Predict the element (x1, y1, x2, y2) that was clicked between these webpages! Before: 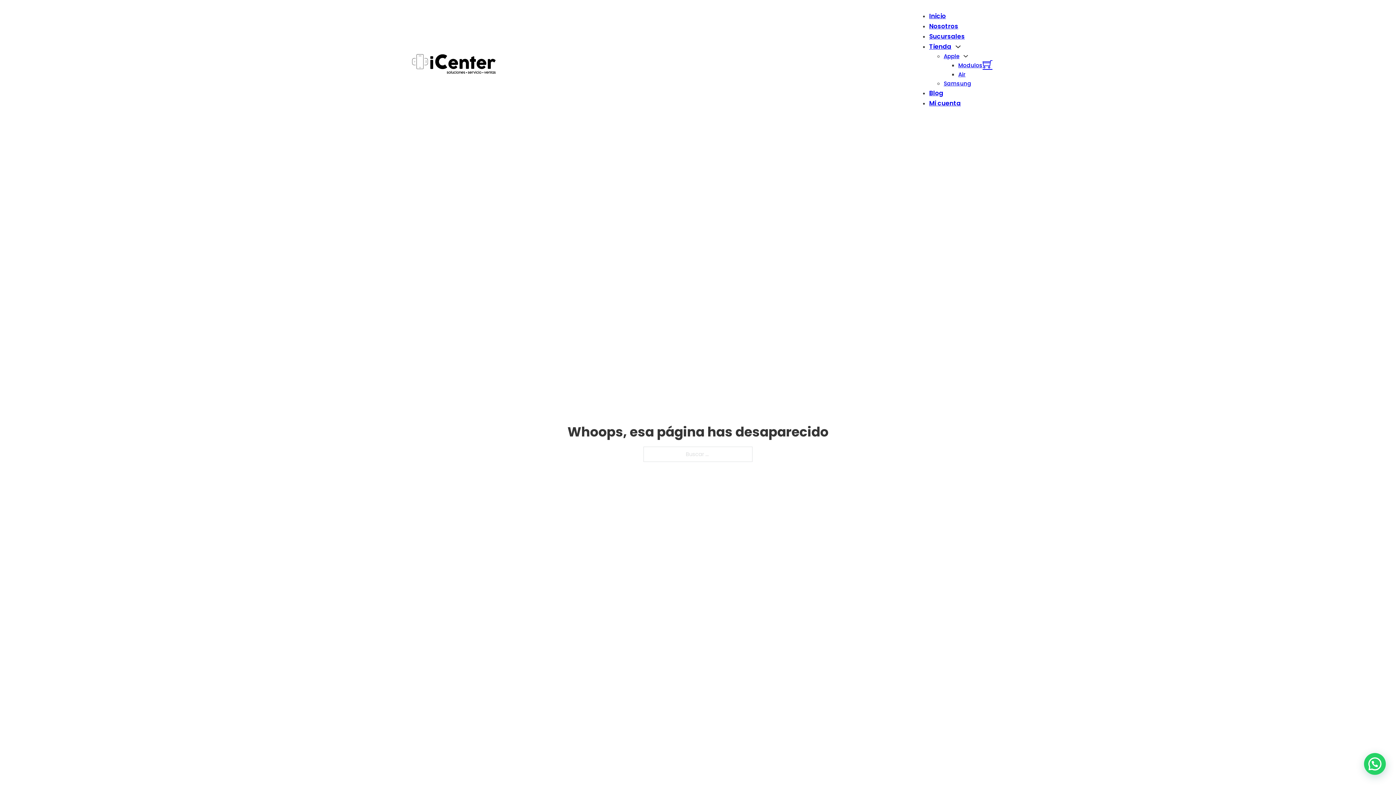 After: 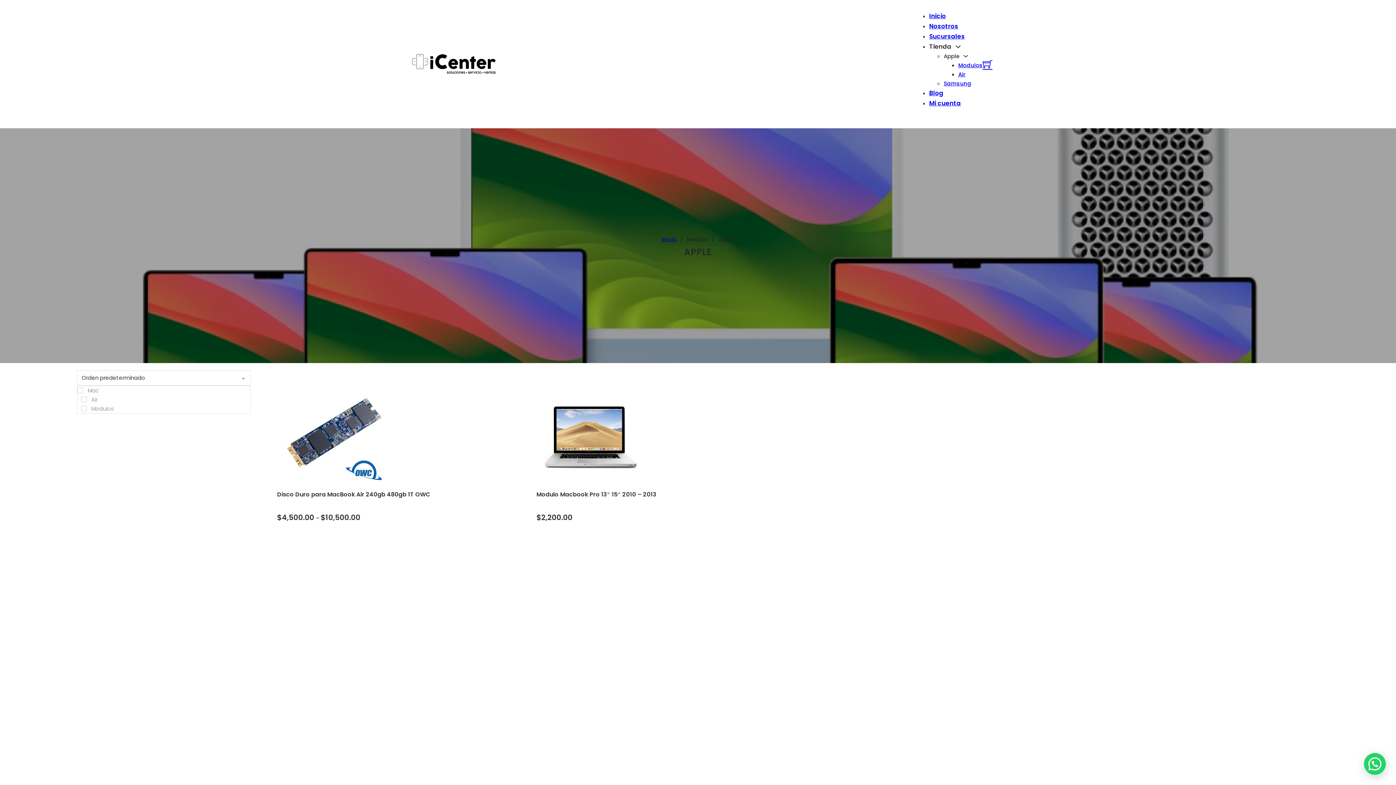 Action: label: Apple bbox: (943, 51, 959, 60)